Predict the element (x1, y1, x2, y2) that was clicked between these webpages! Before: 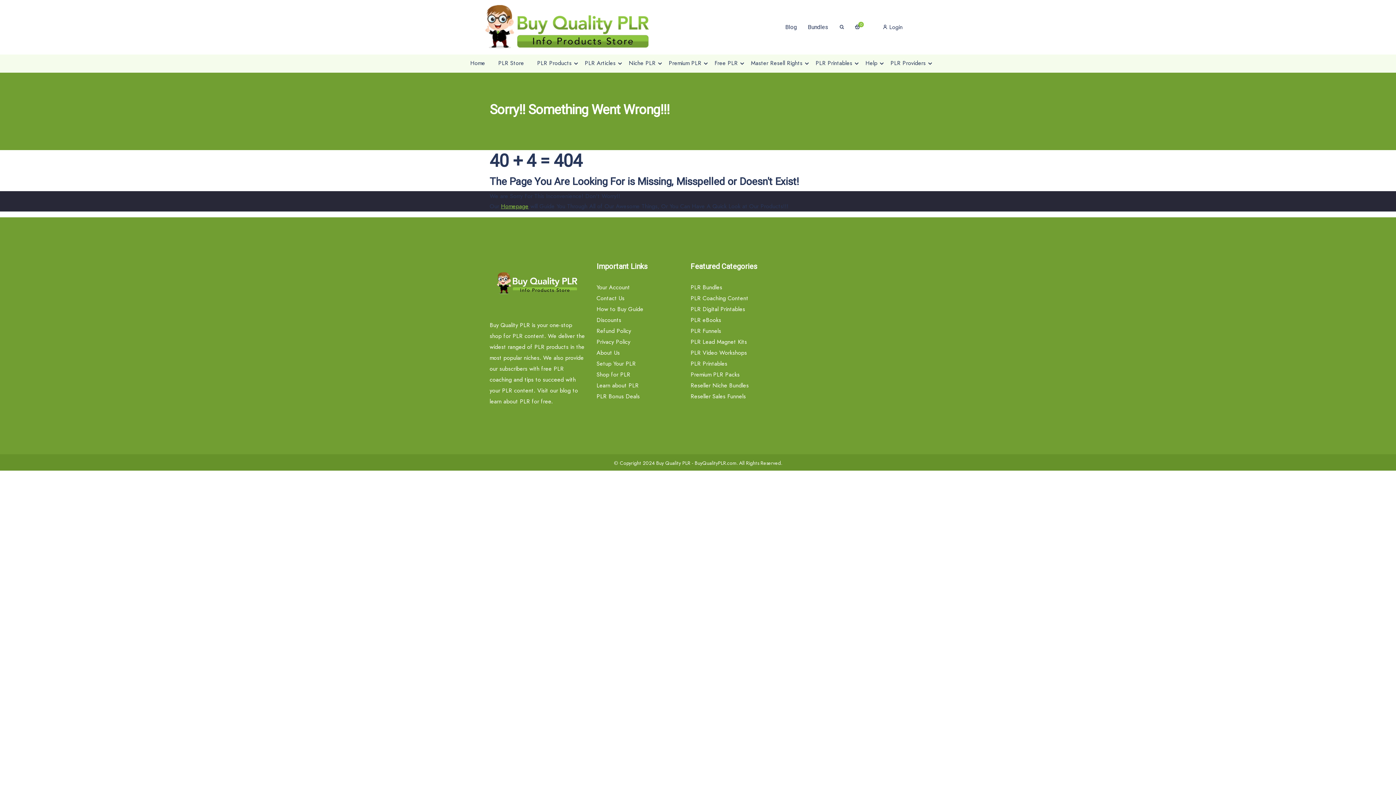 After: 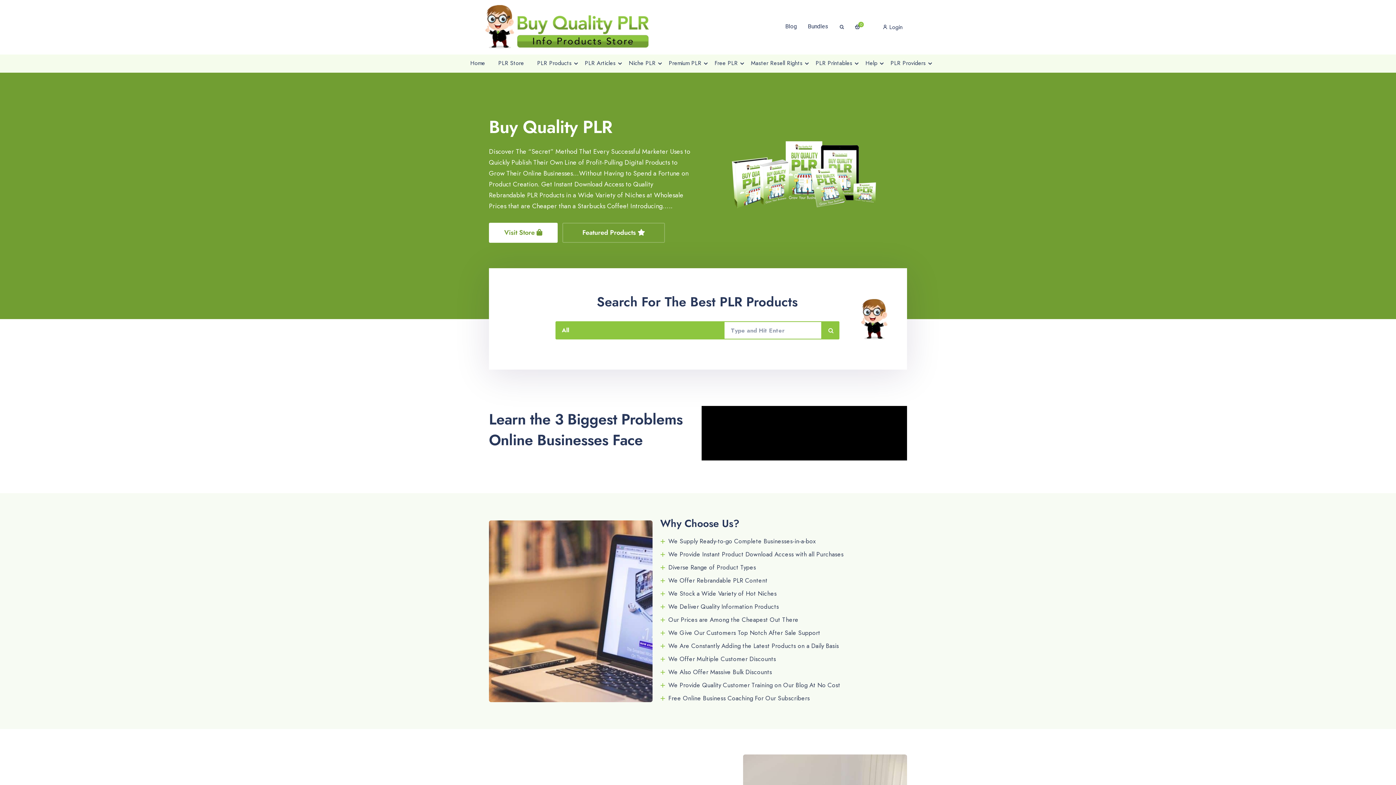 Action: label: BuyQualityPLR.com bbox: (694, 459, 736, 466)